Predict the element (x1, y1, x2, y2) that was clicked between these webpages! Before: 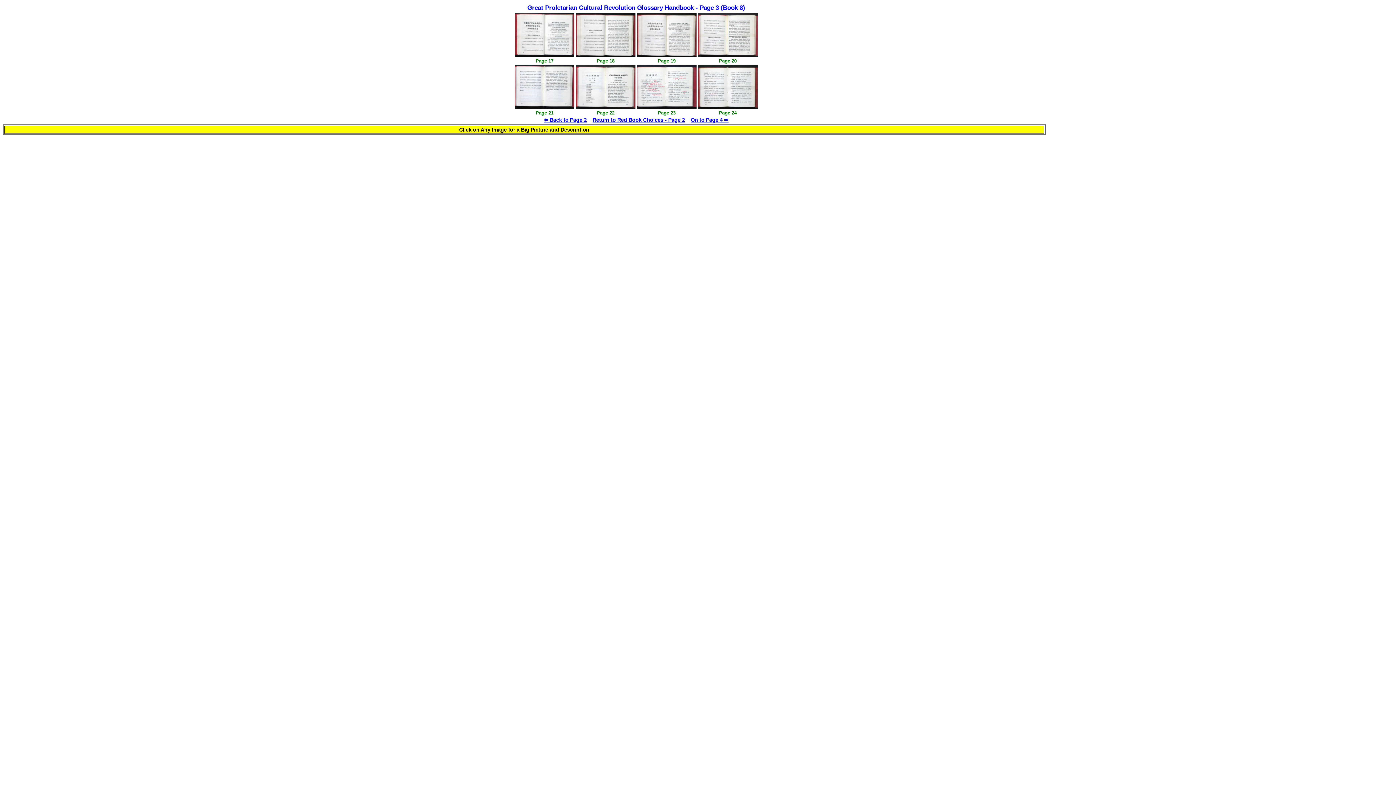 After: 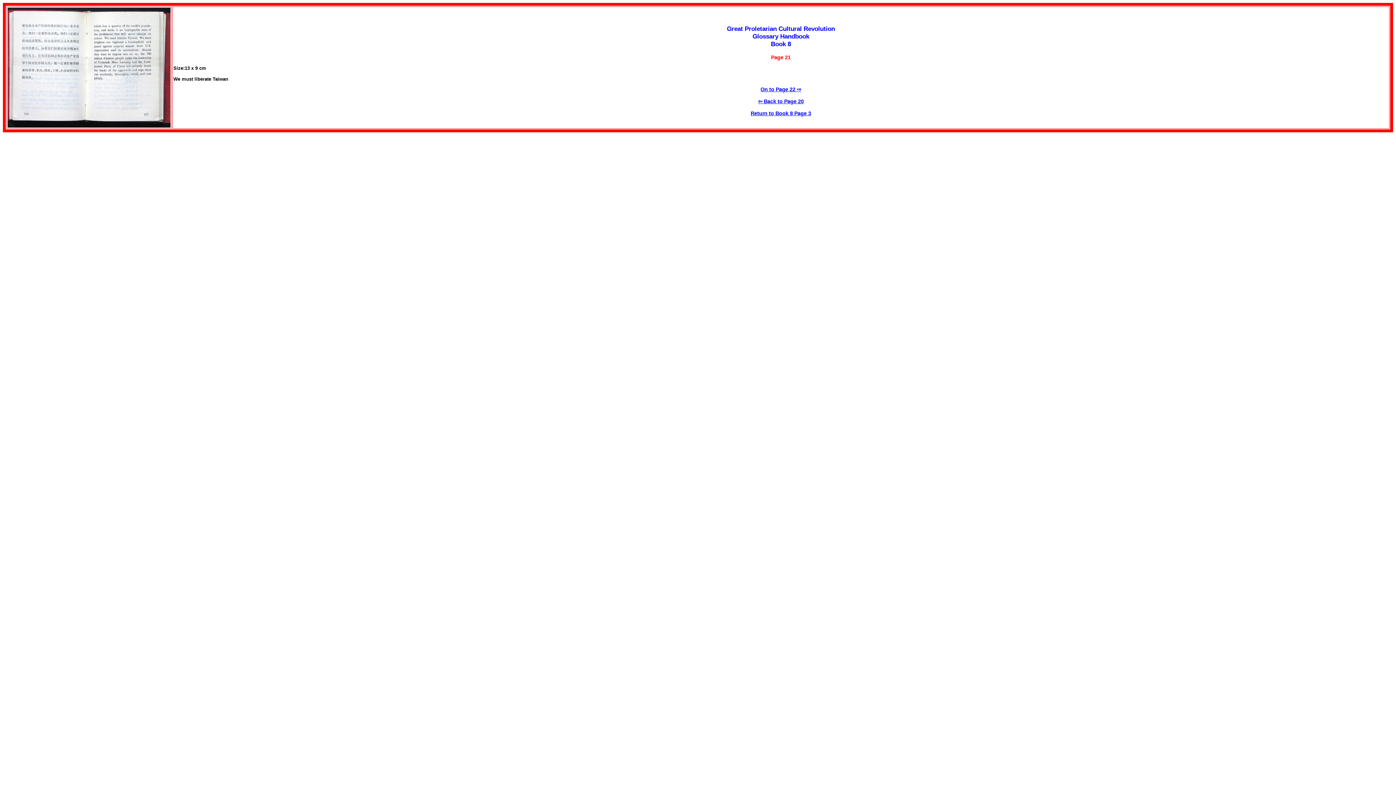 Action: bbox: (514, 104, 574, 109)